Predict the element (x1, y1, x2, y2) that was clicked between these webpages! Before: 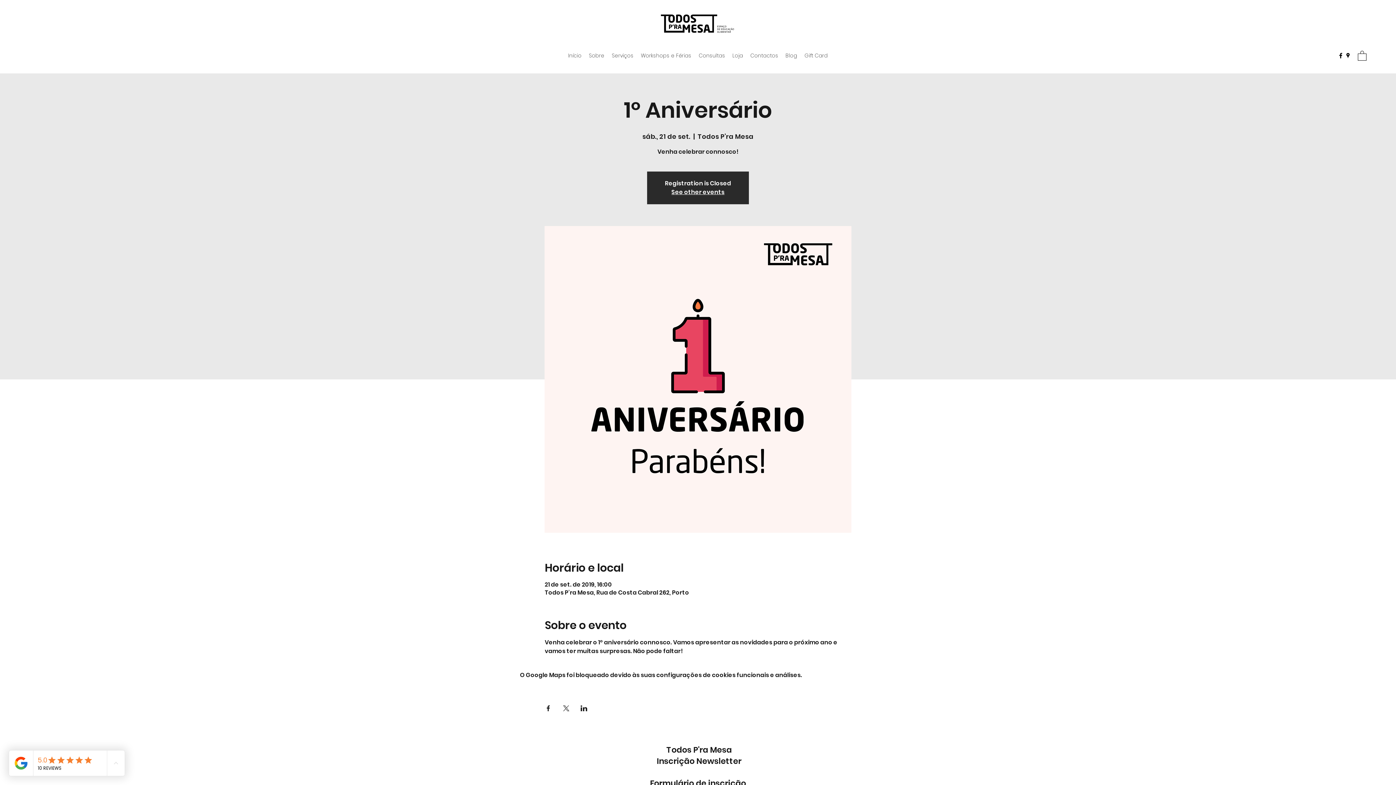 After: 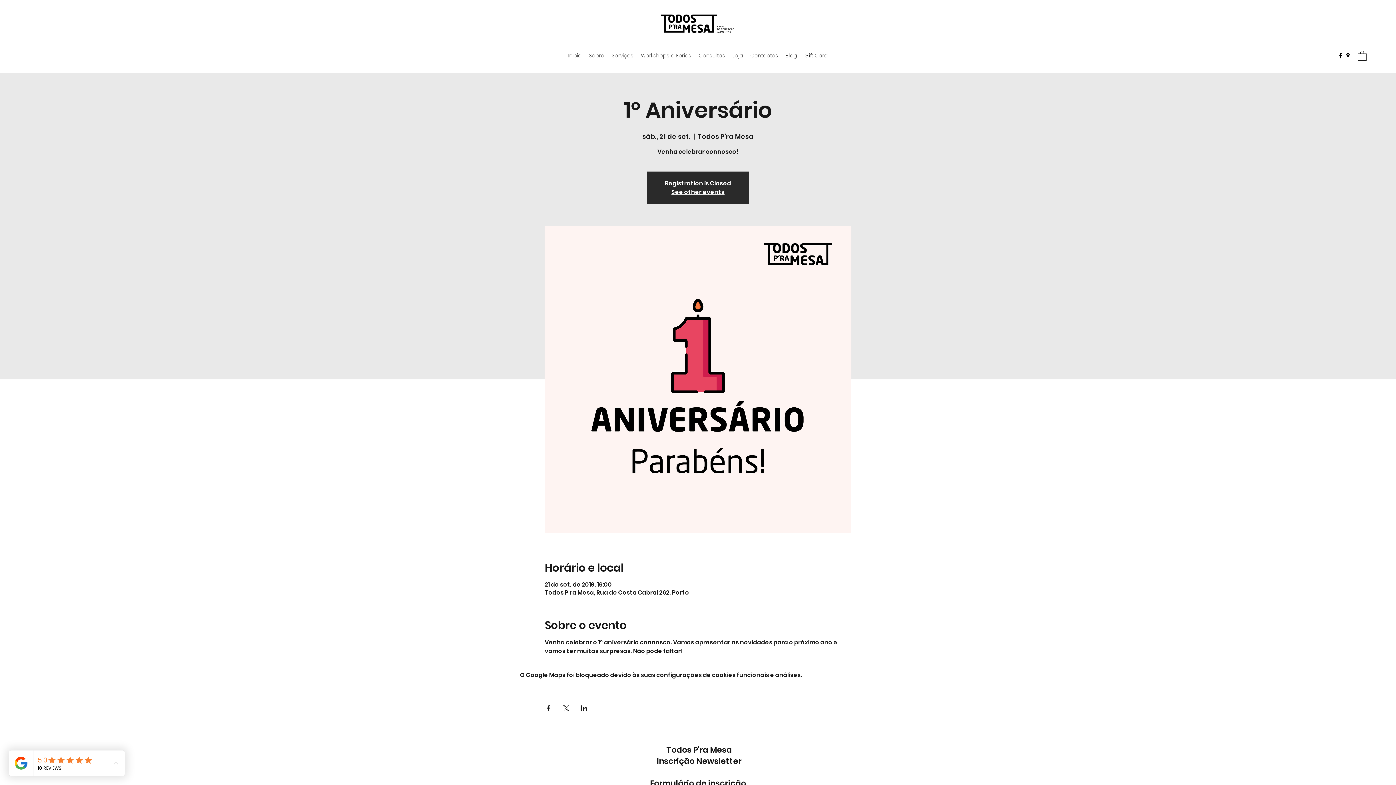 Action: label: Compartilhe o evento em X bbox: (562, 705, 569, 711)